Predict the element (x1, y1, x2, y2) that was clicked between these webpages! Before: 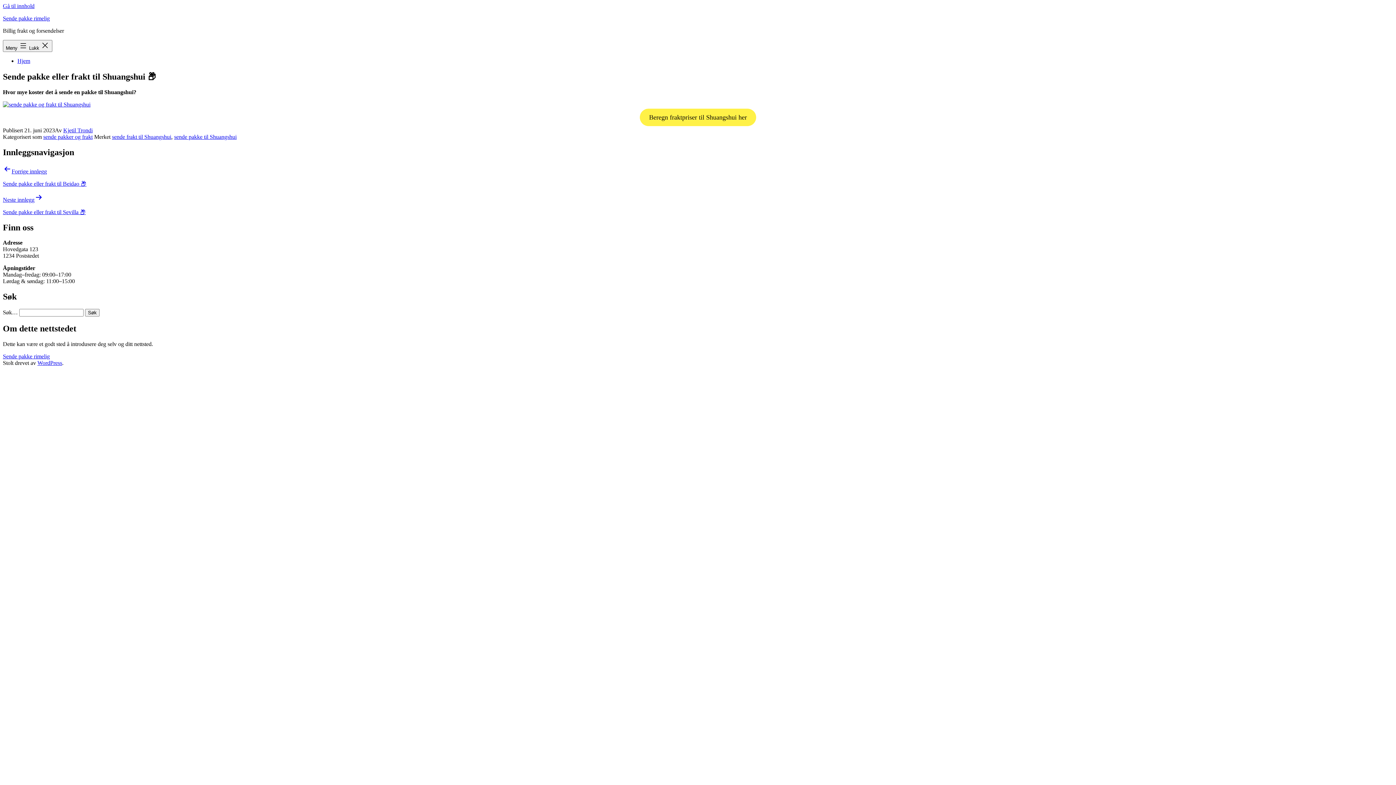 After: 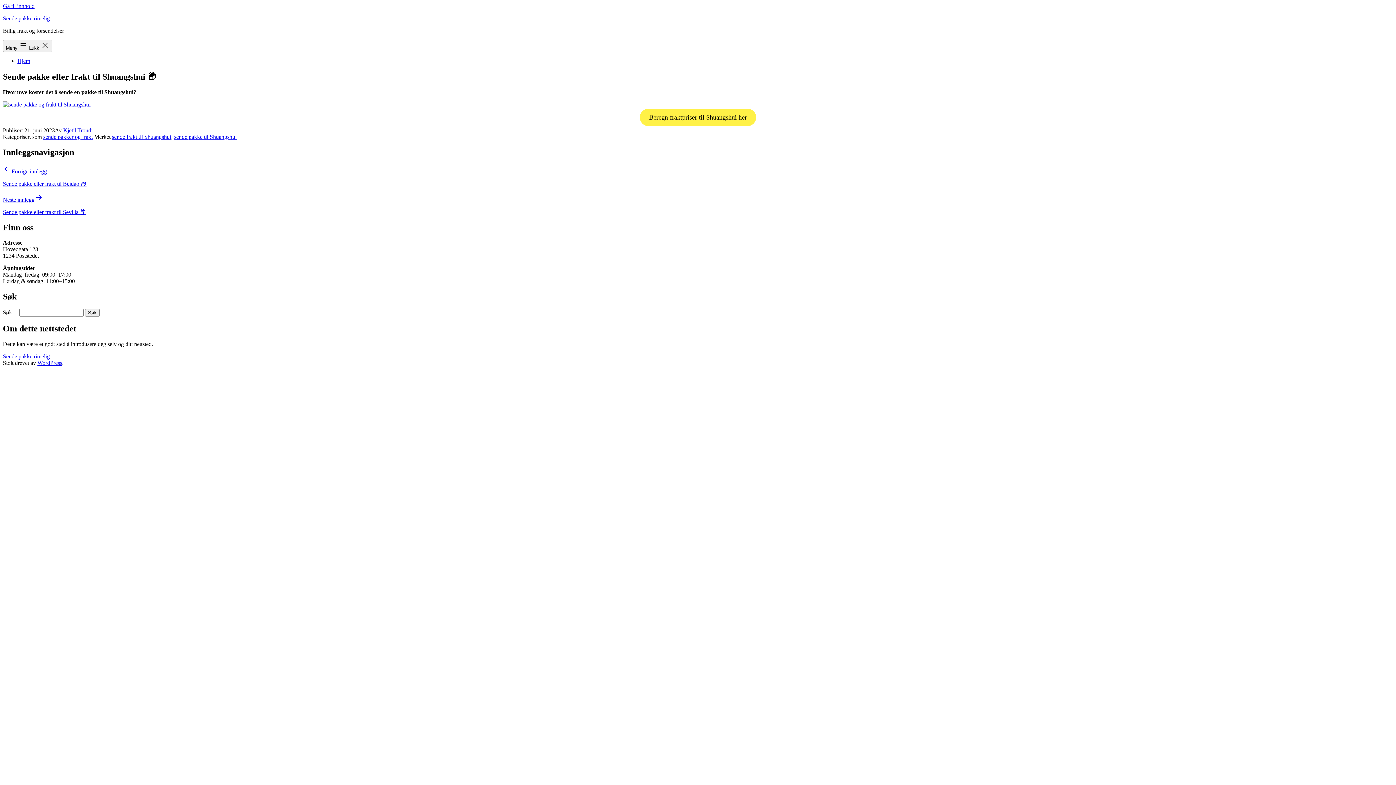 Action: bbox: (2, 2, 34, 9) label: Gå til innhold